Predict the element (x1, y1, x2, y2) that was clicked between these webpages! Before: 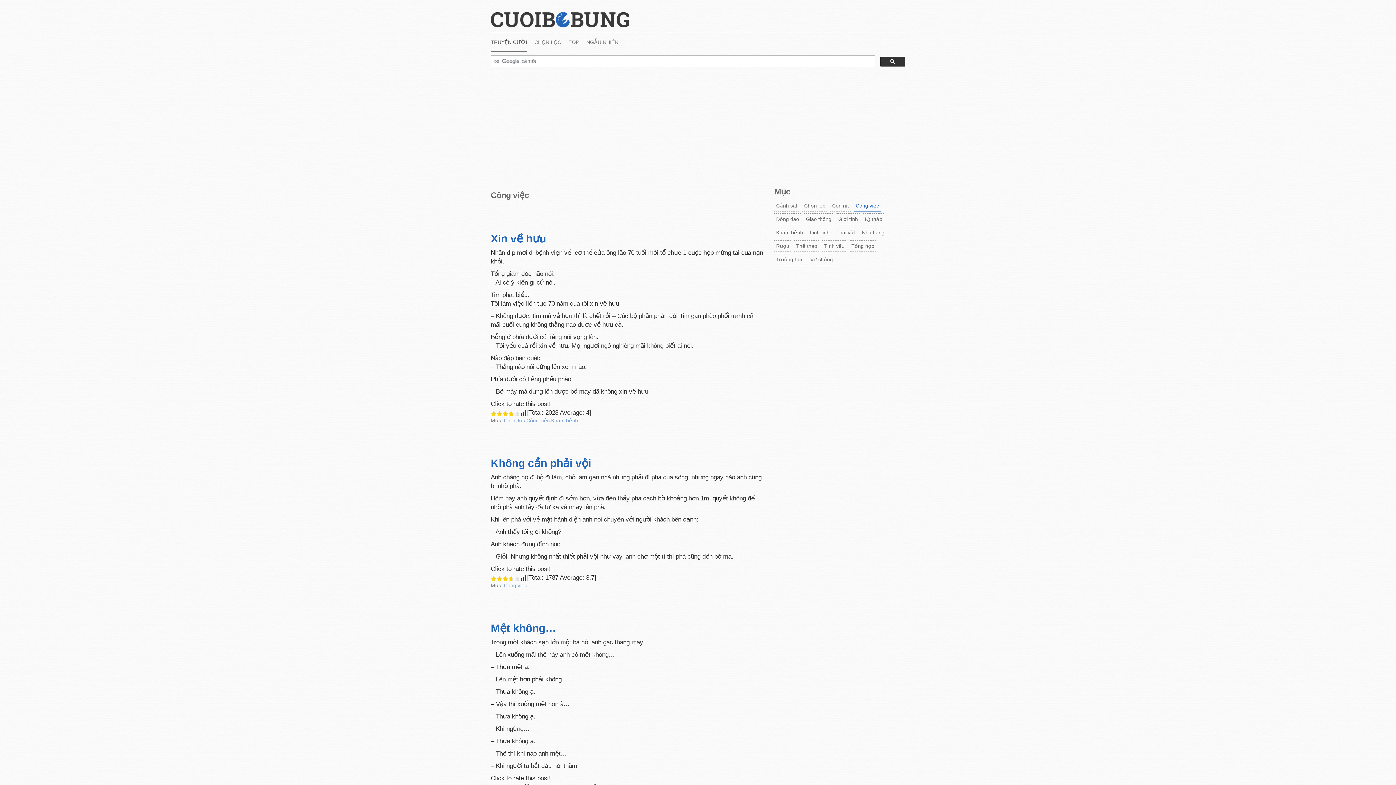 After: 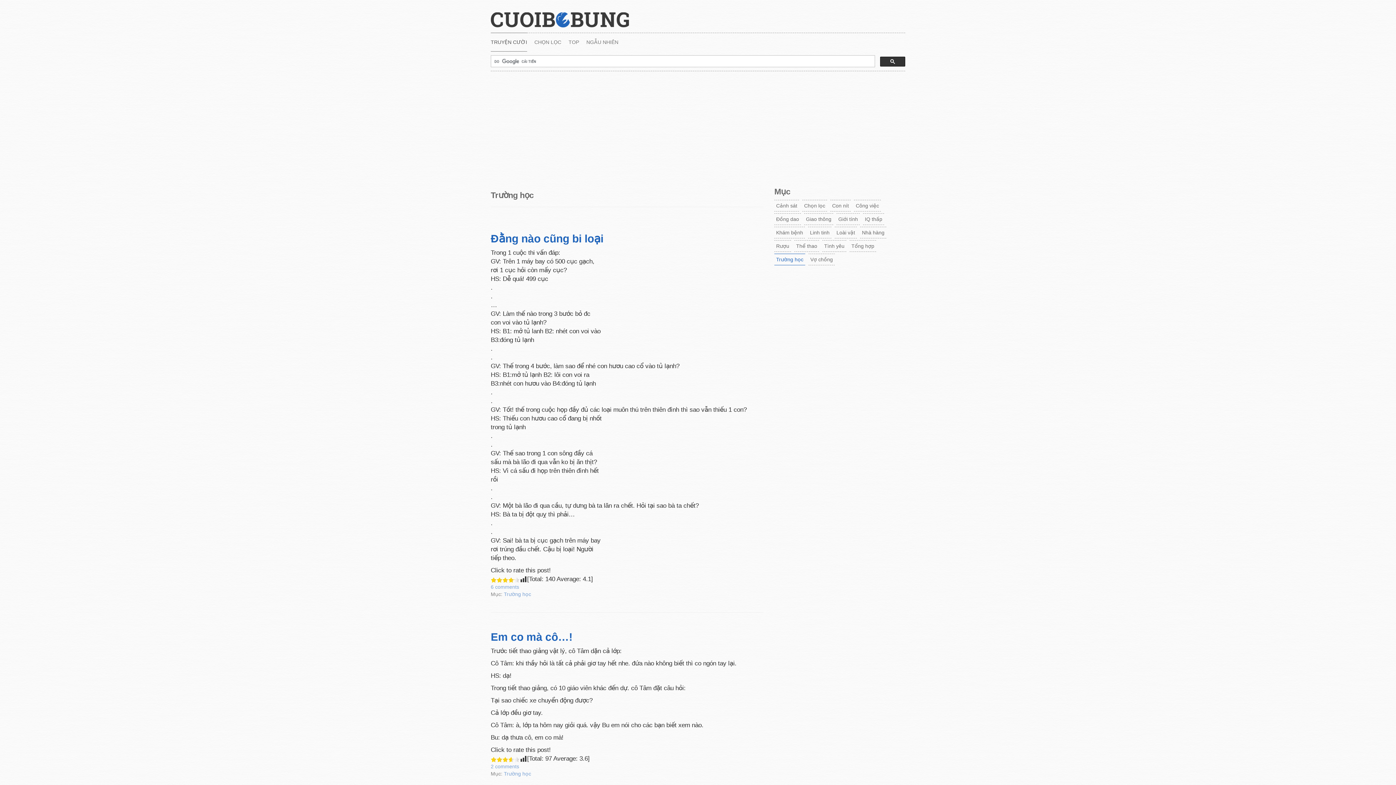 Action: bbox: (774, 253, 805, 265) label: Trường học